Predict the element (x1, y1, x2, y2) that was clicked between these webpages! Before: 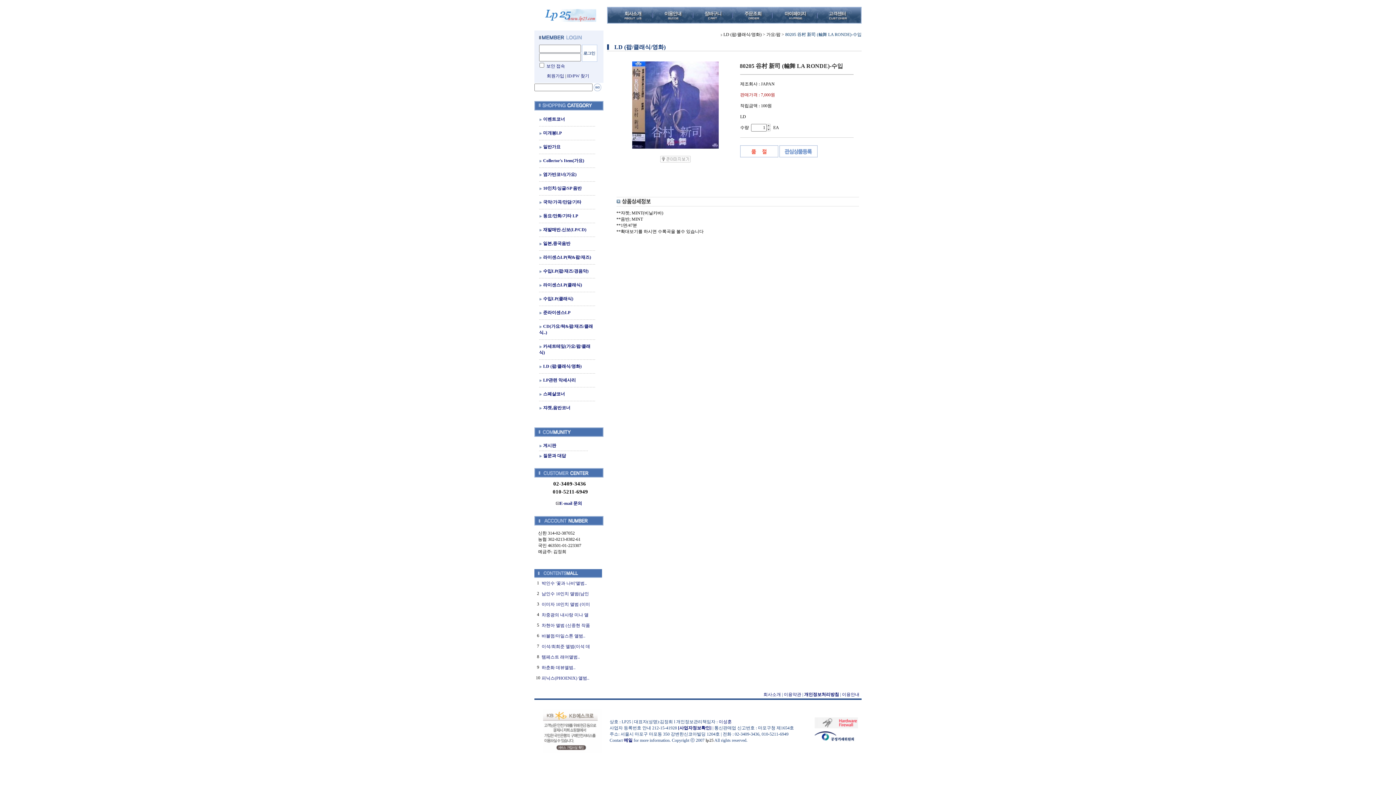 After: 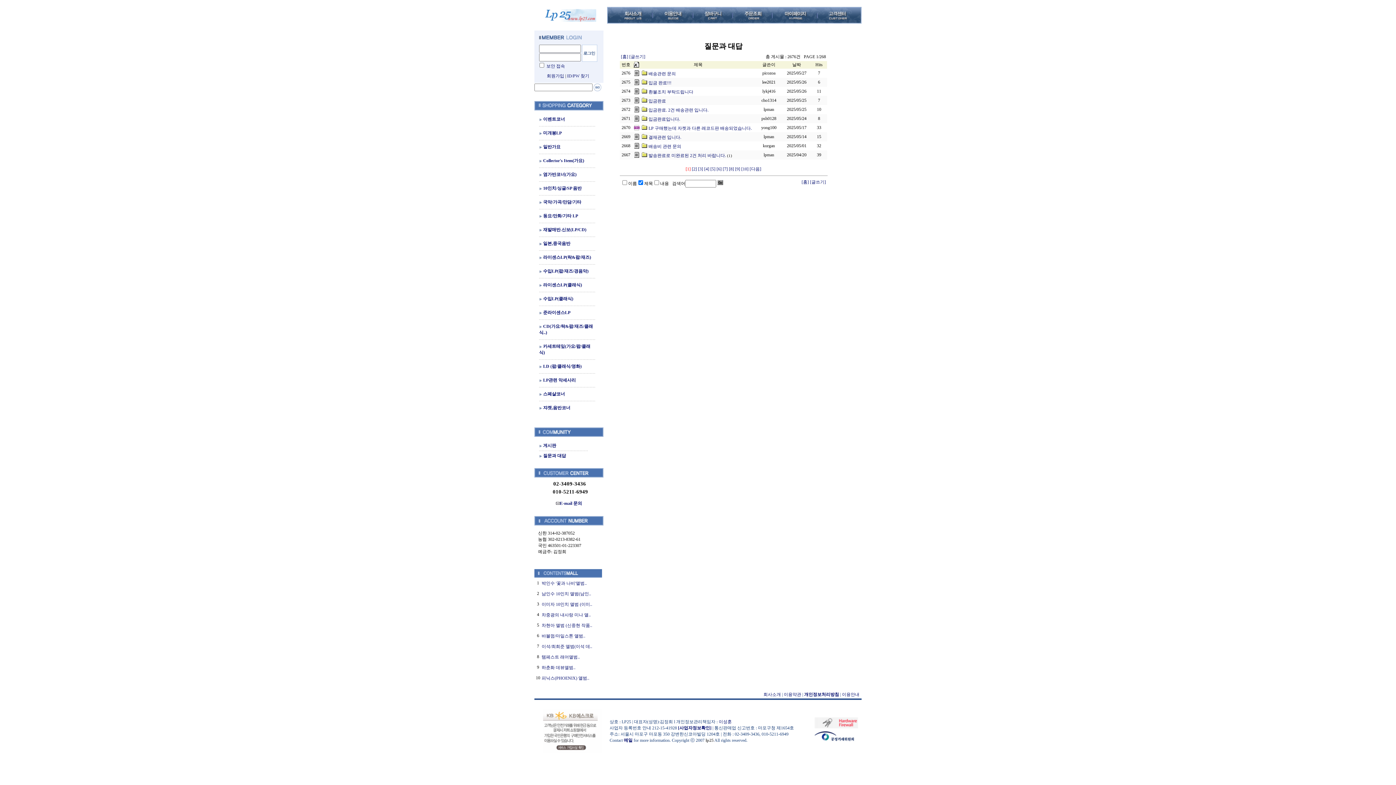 Action: bbox: (817, 19, 861, 24)